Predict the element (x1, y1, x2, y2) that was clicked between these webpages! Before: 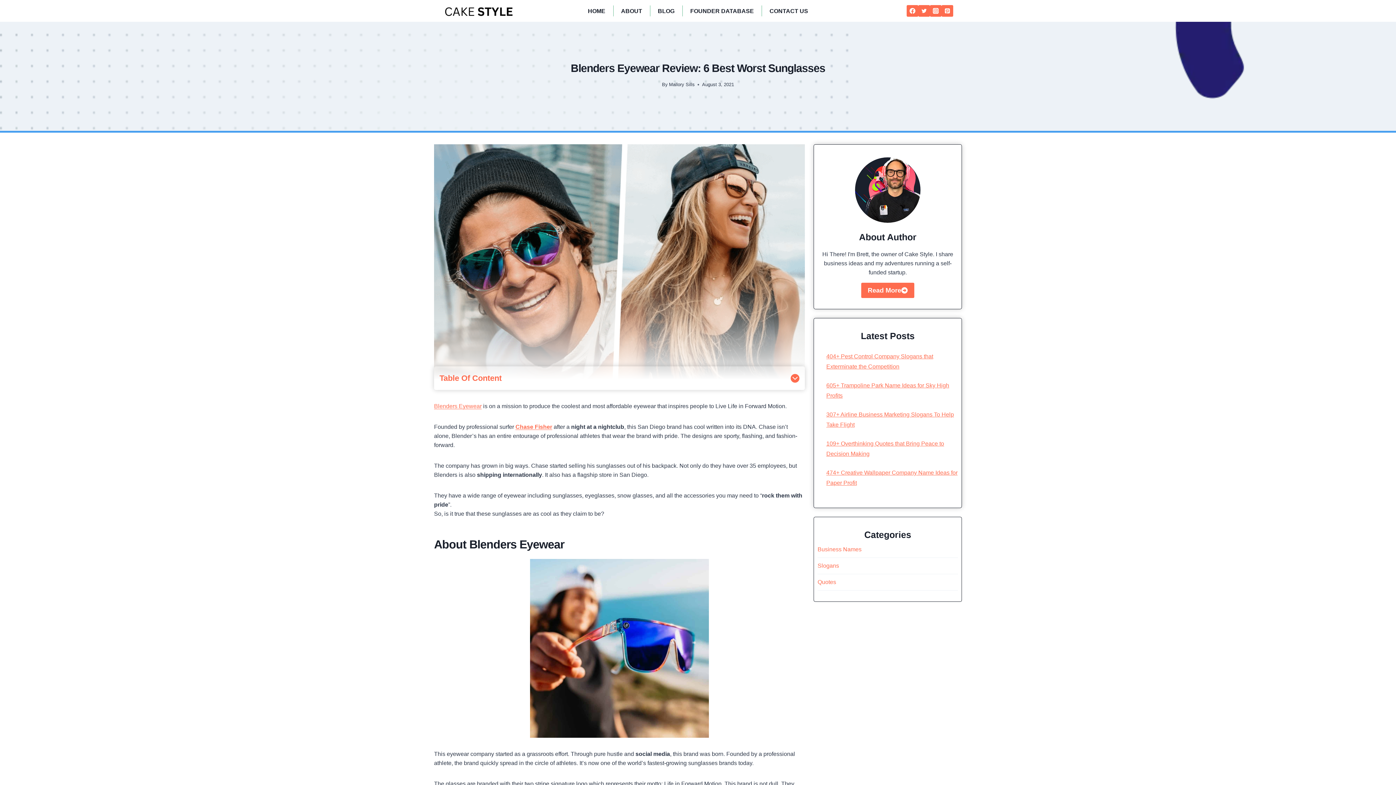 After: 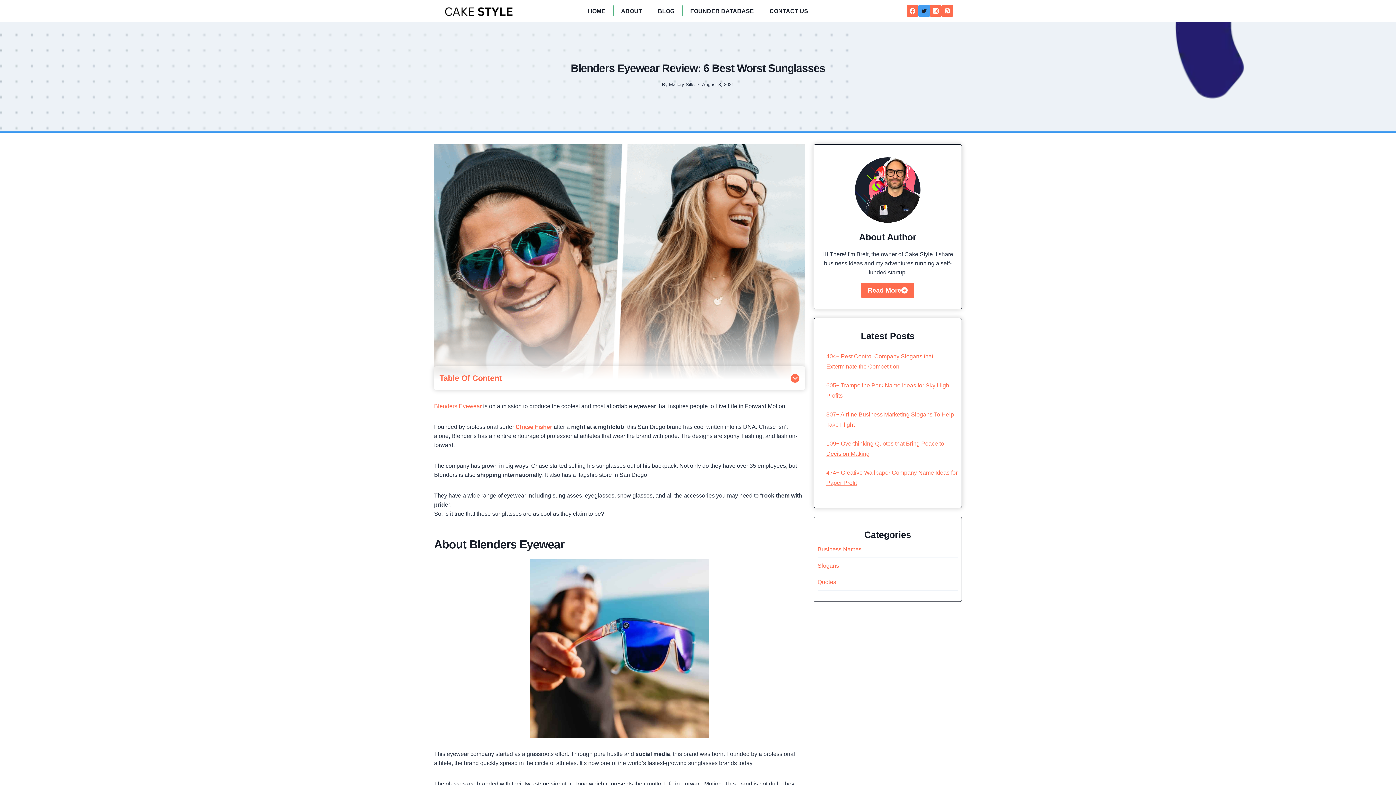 Action: bbox: (918, 5, 930, 16) label: Twitter